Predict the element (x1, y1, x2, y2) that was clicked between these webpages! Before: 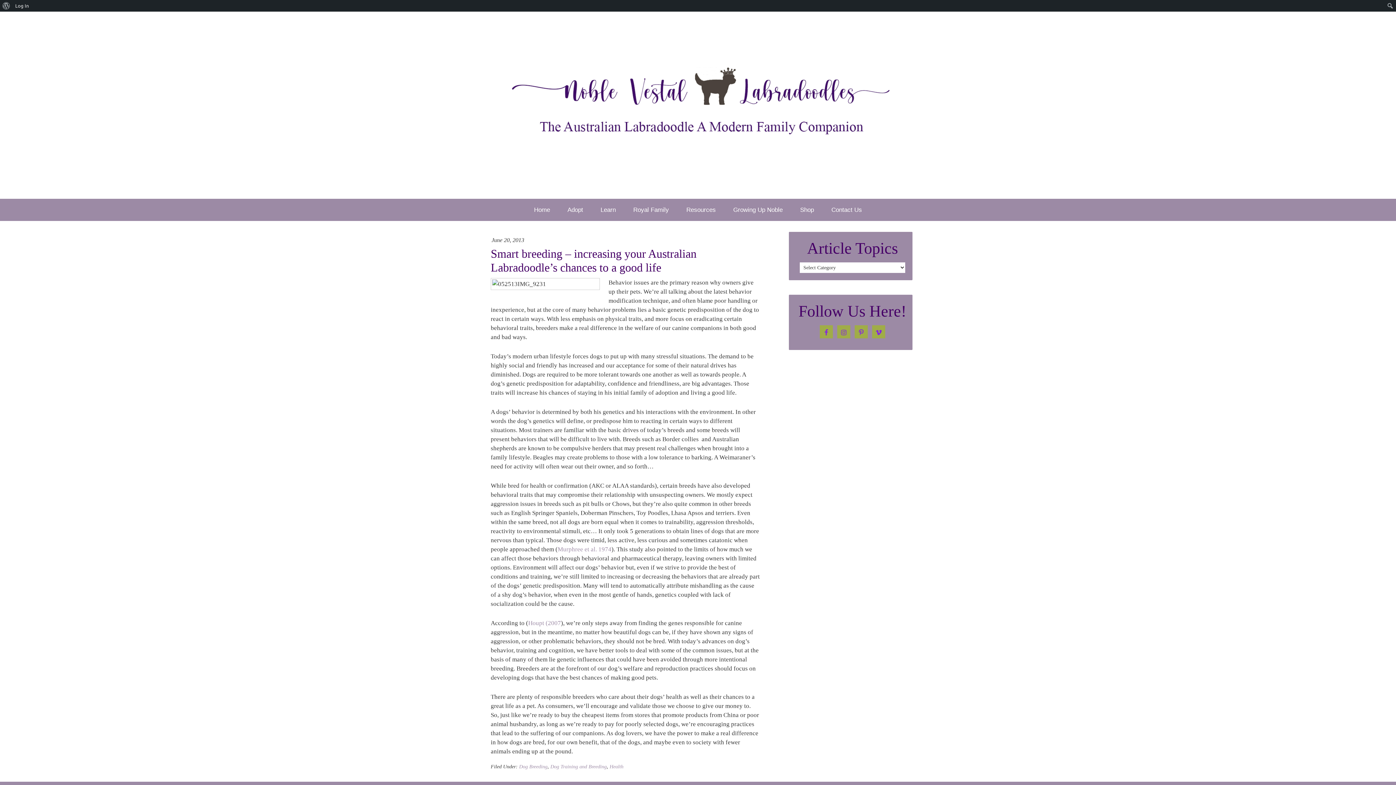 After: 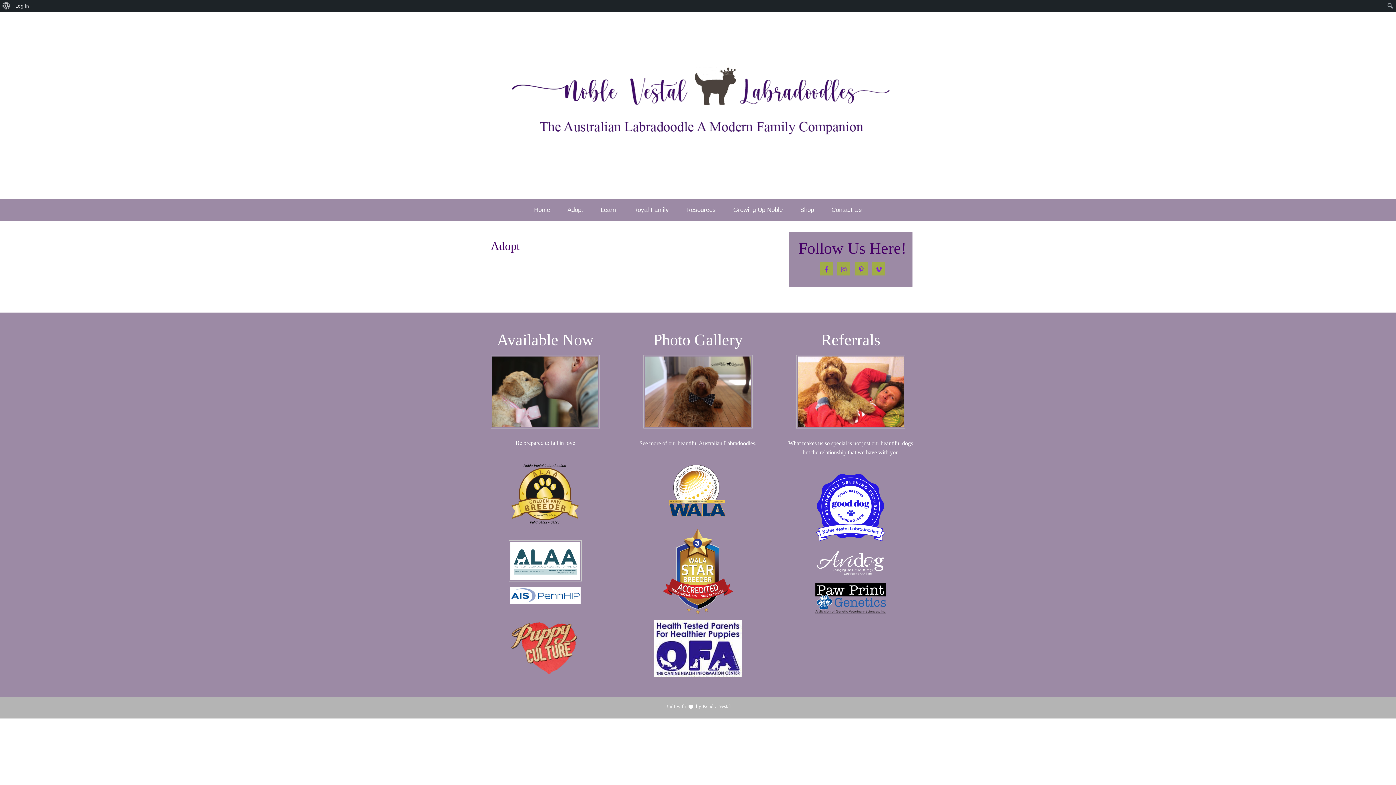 Action: label: Adopt bbox: (559, 198, 591, 220)